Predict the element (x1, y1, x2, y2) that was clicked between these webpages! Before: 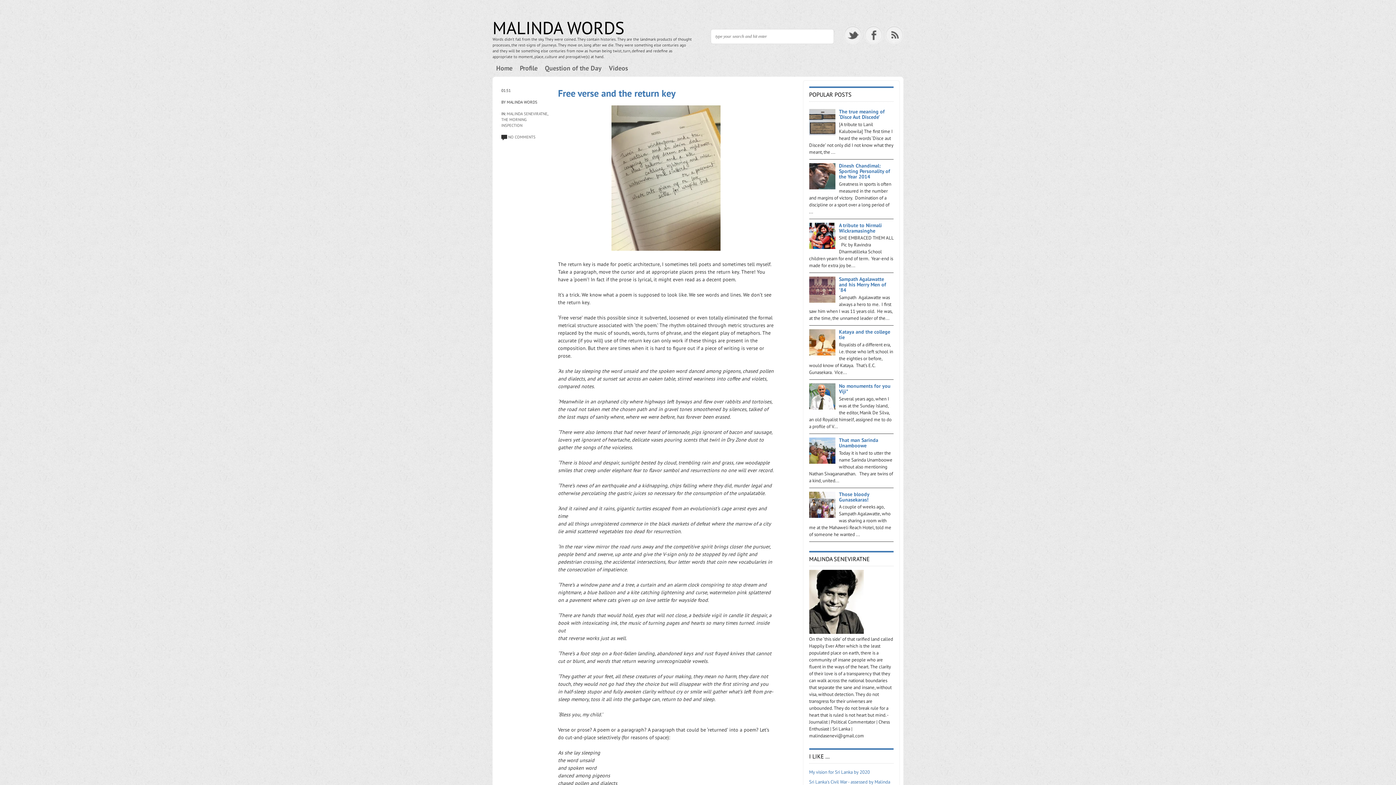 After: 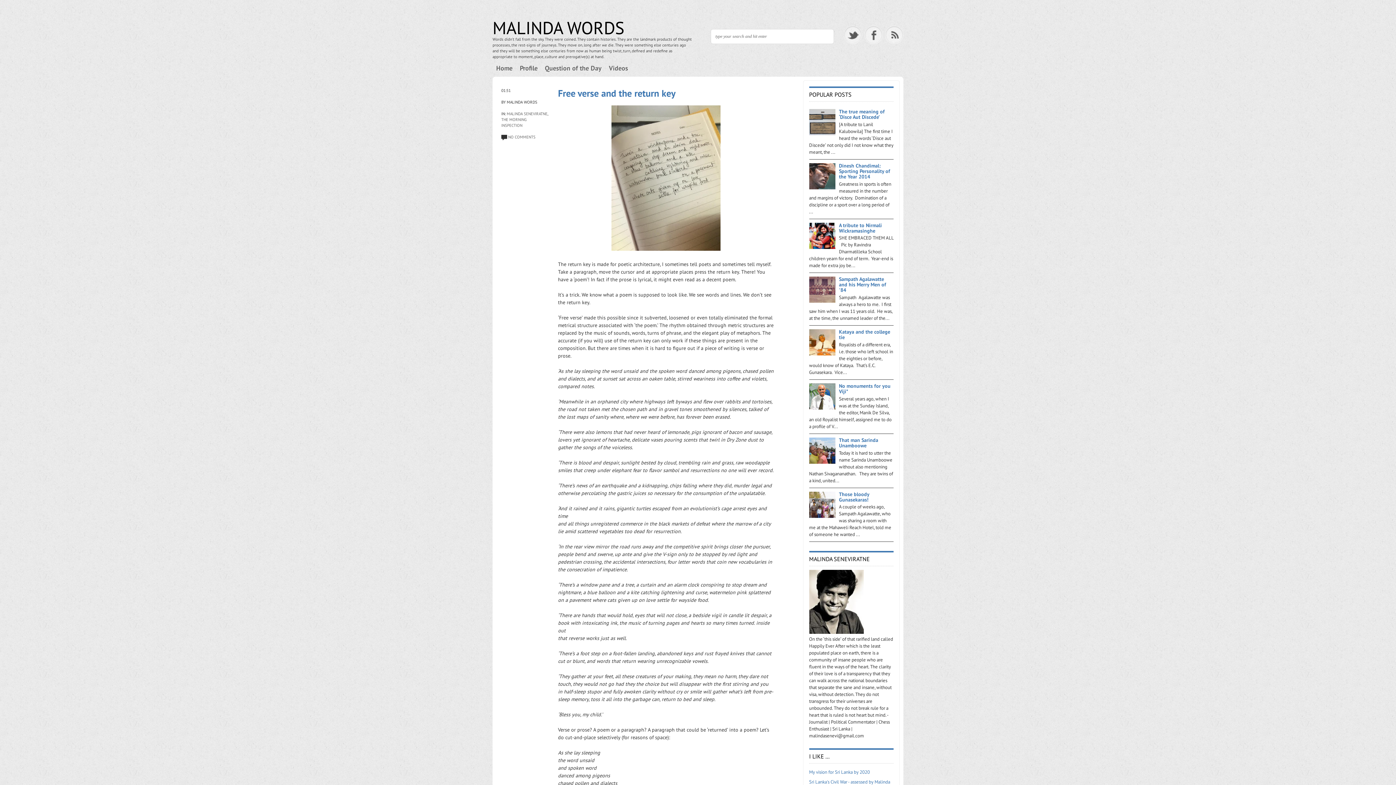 Action: bbox: (809, 130, 837, 136)